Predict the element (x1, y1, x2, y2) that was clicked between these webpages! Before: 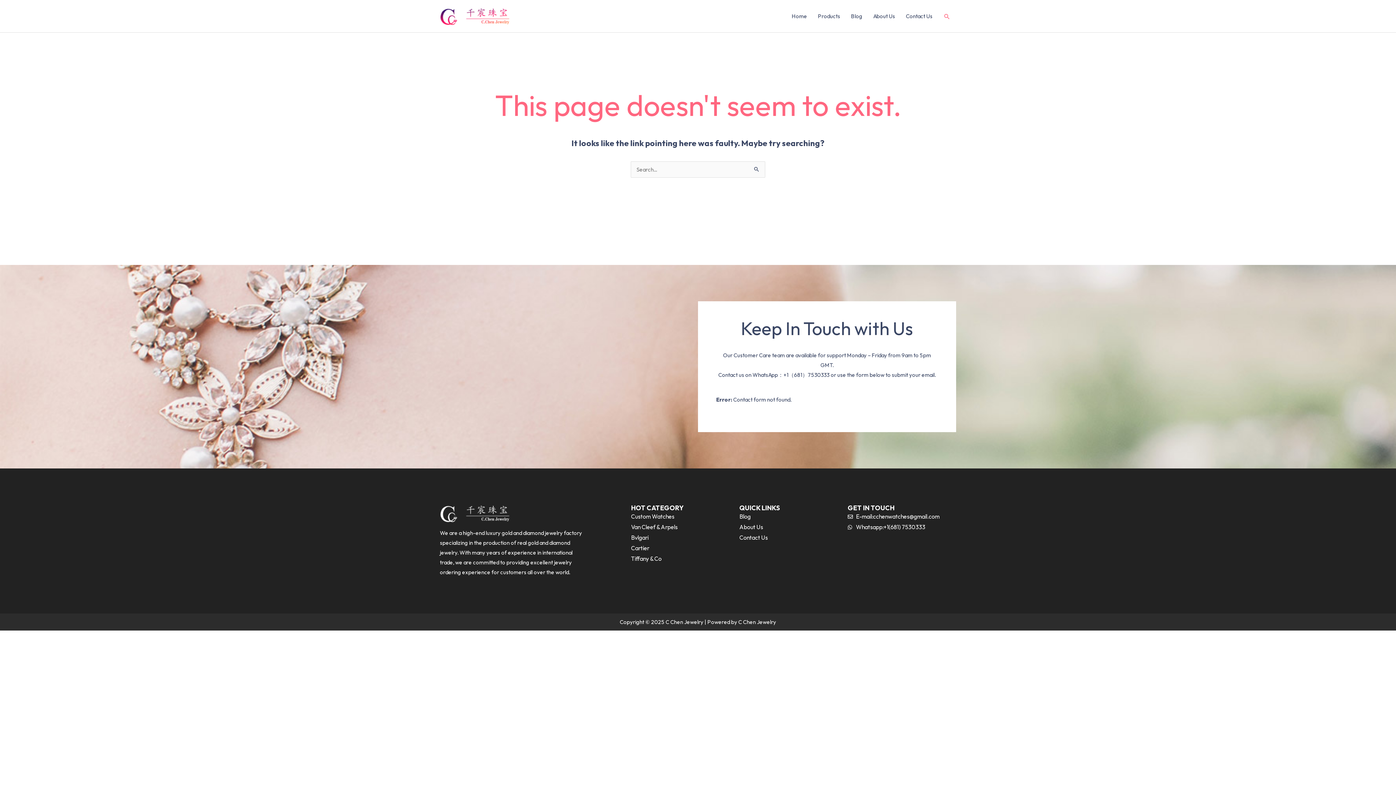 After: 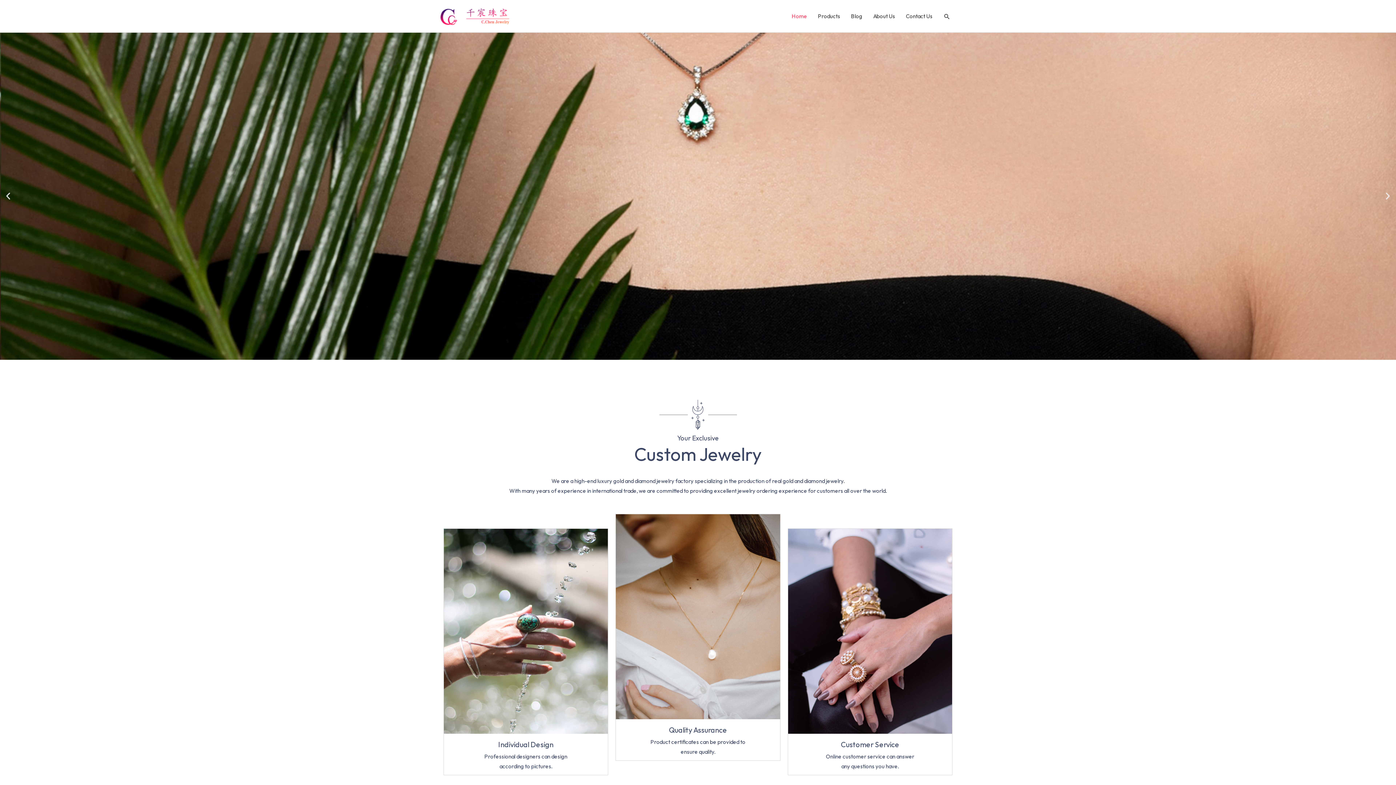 Action: bbox: (440, 12, 510, 19)